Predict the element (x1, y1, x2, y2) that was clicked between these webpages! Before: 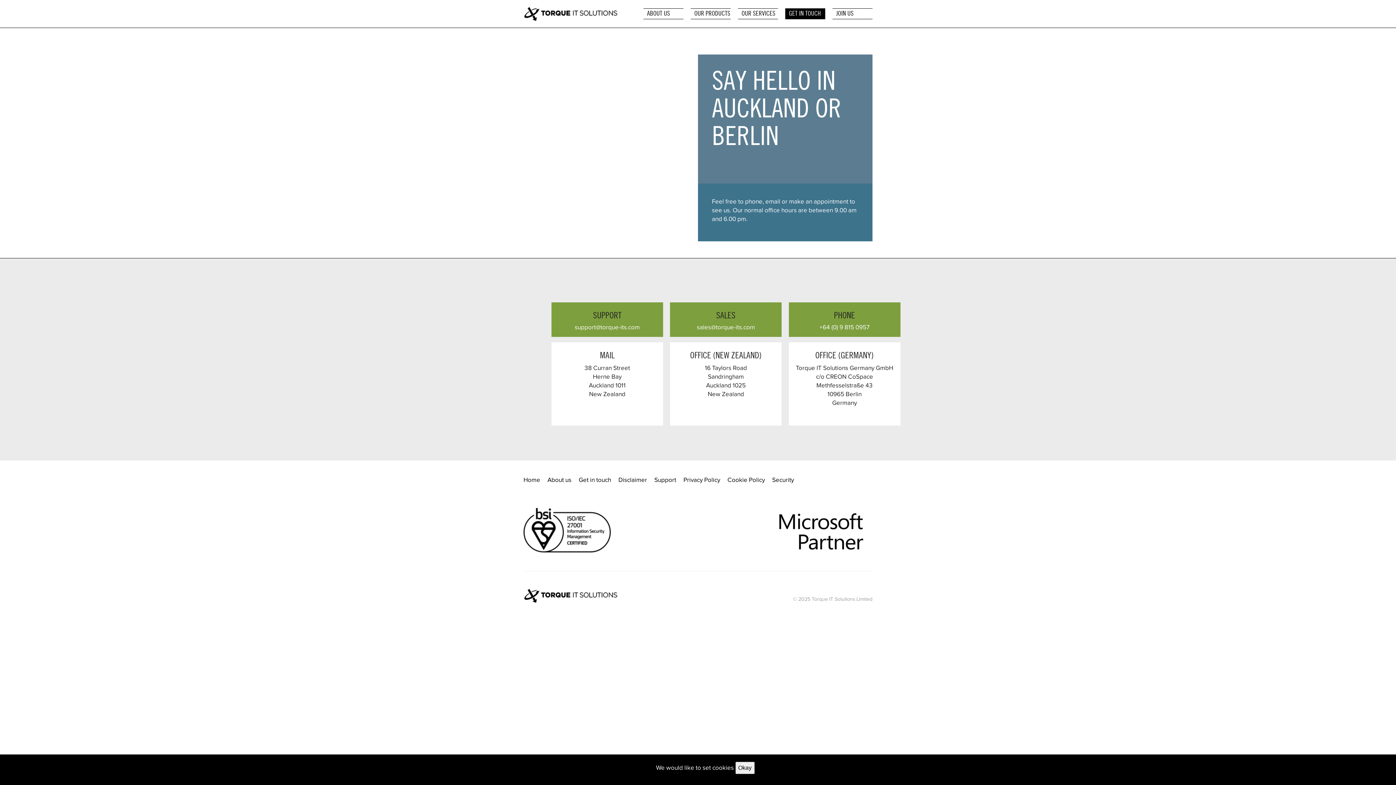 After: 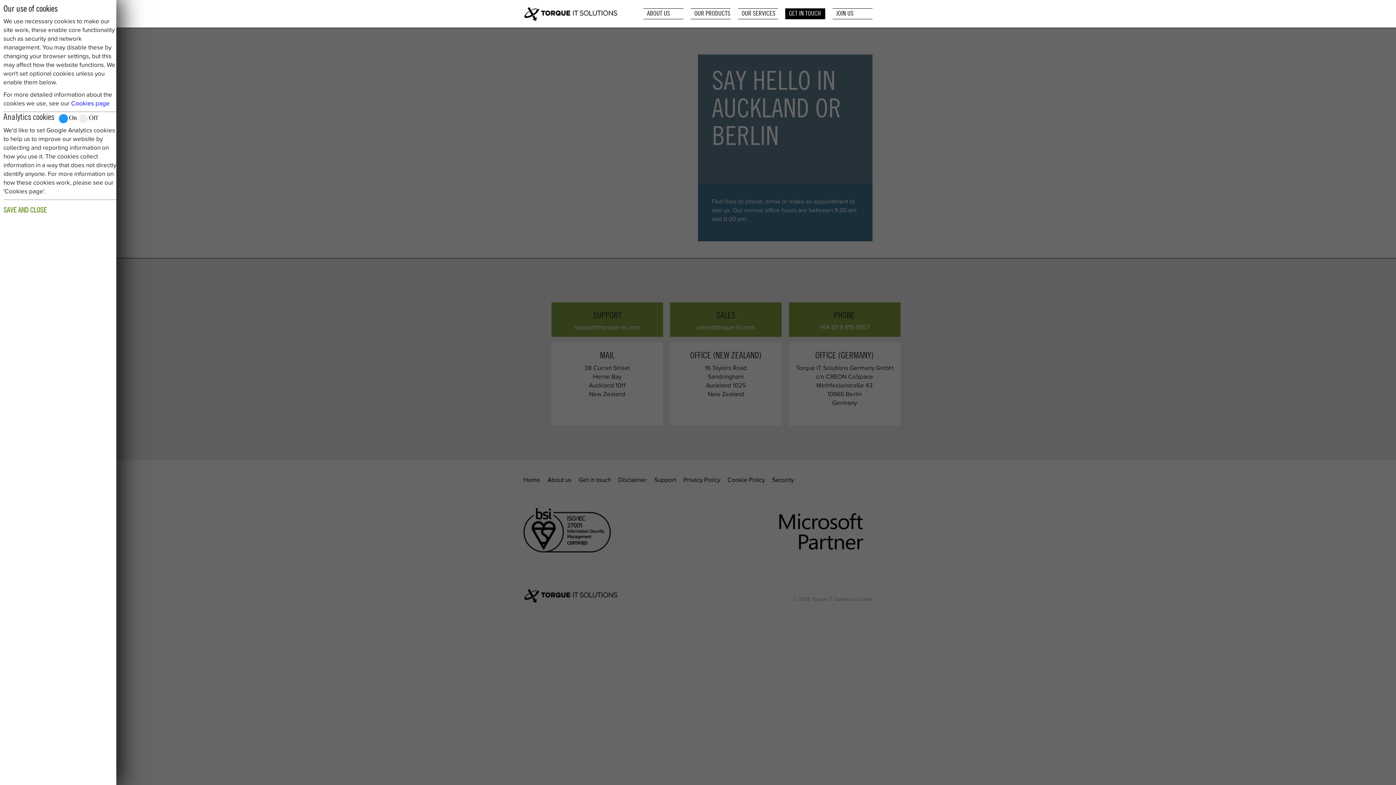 Action: bbox: (735, 762, 754, 774) label: Okay